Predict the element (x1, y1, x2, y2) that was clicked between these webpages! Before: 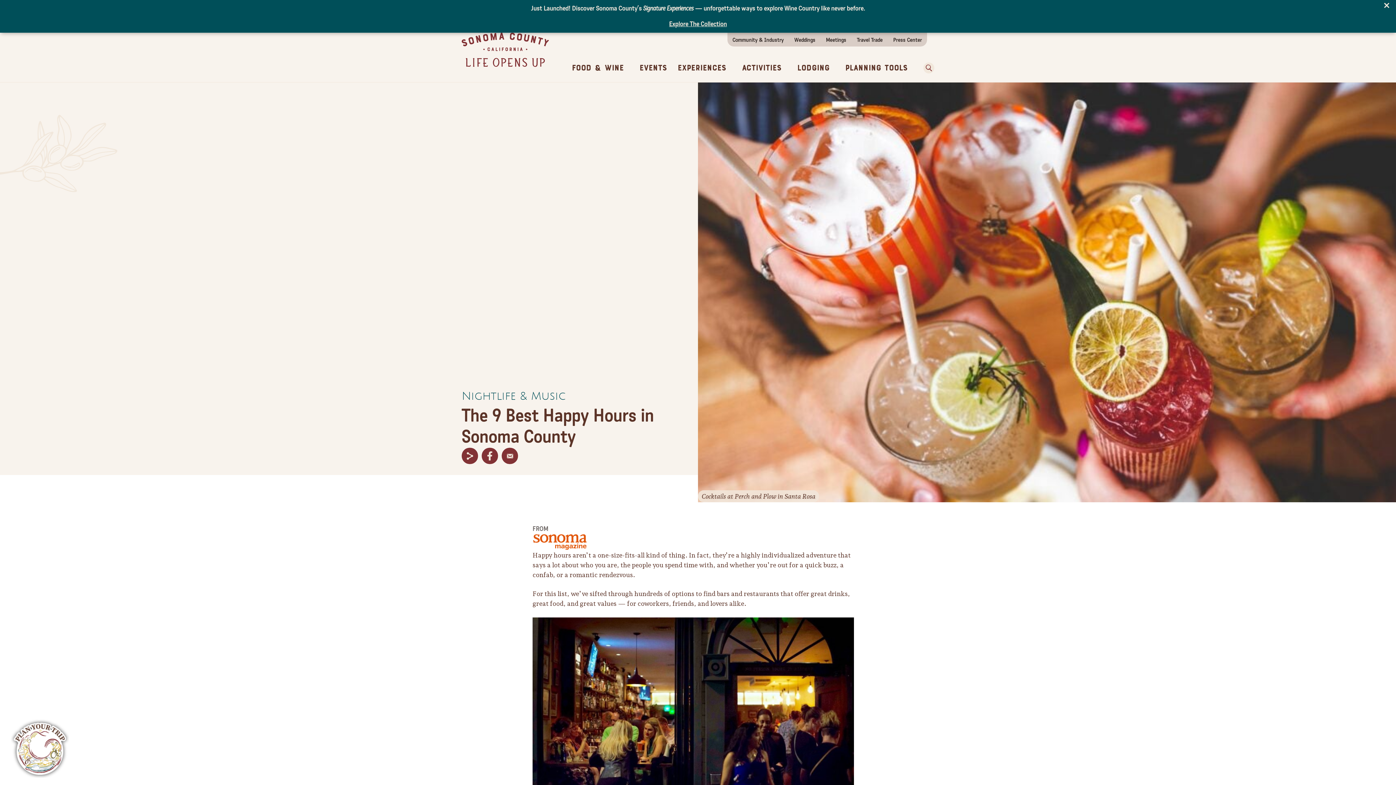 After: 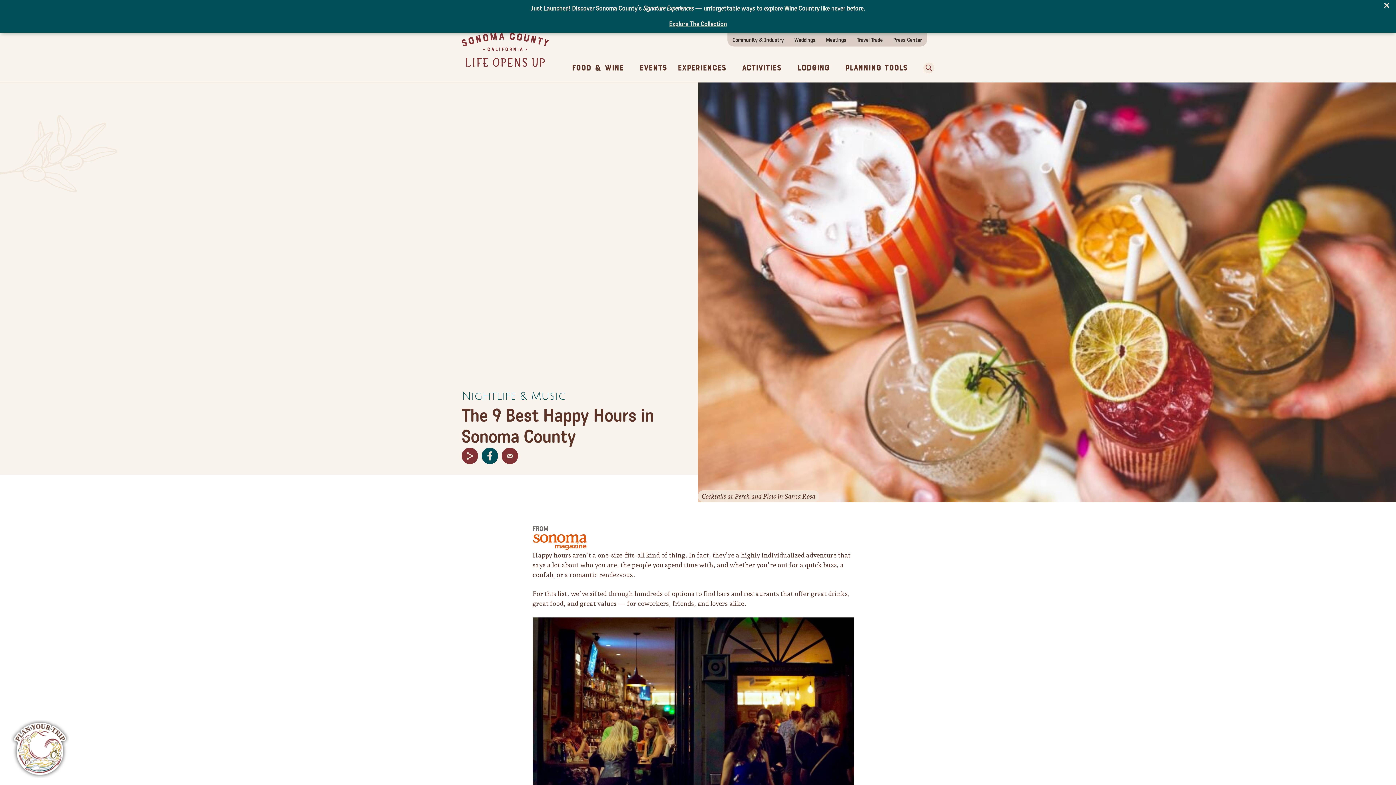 Action: label: Share on Facebook bbox: (481, 448, 498, 464)